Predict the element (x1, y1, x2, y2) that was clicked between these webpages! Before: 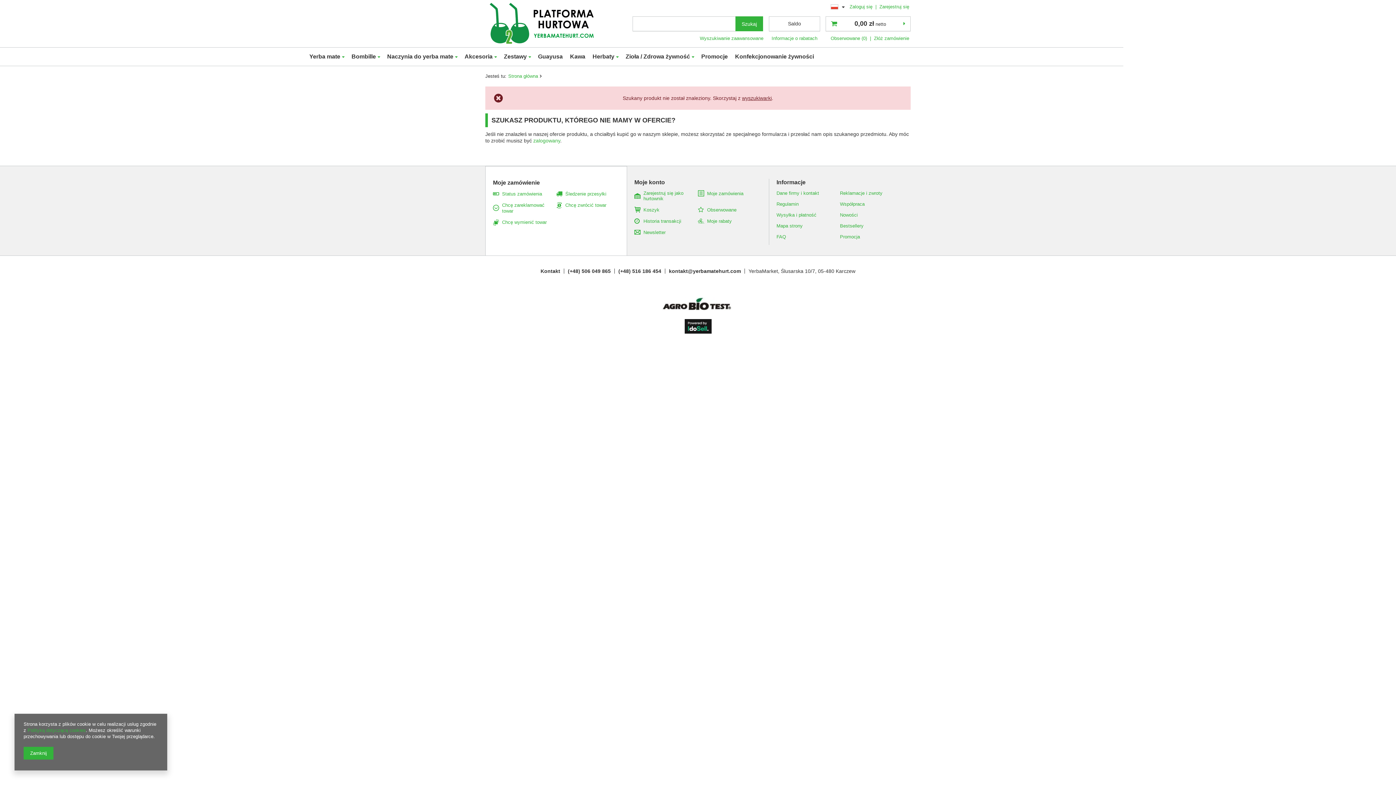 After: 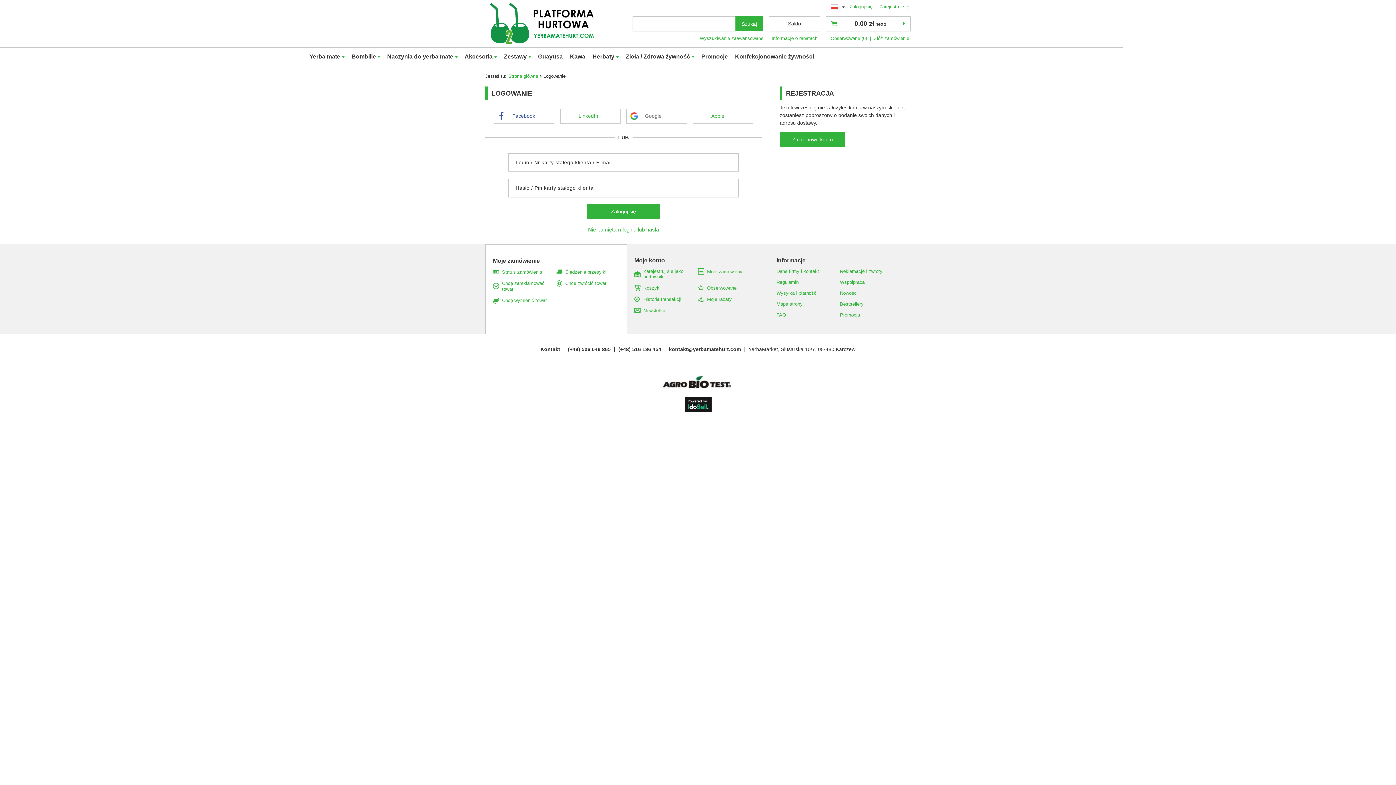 Action: bbox: (707, 190, 756, 196) label: Moje zamówienia